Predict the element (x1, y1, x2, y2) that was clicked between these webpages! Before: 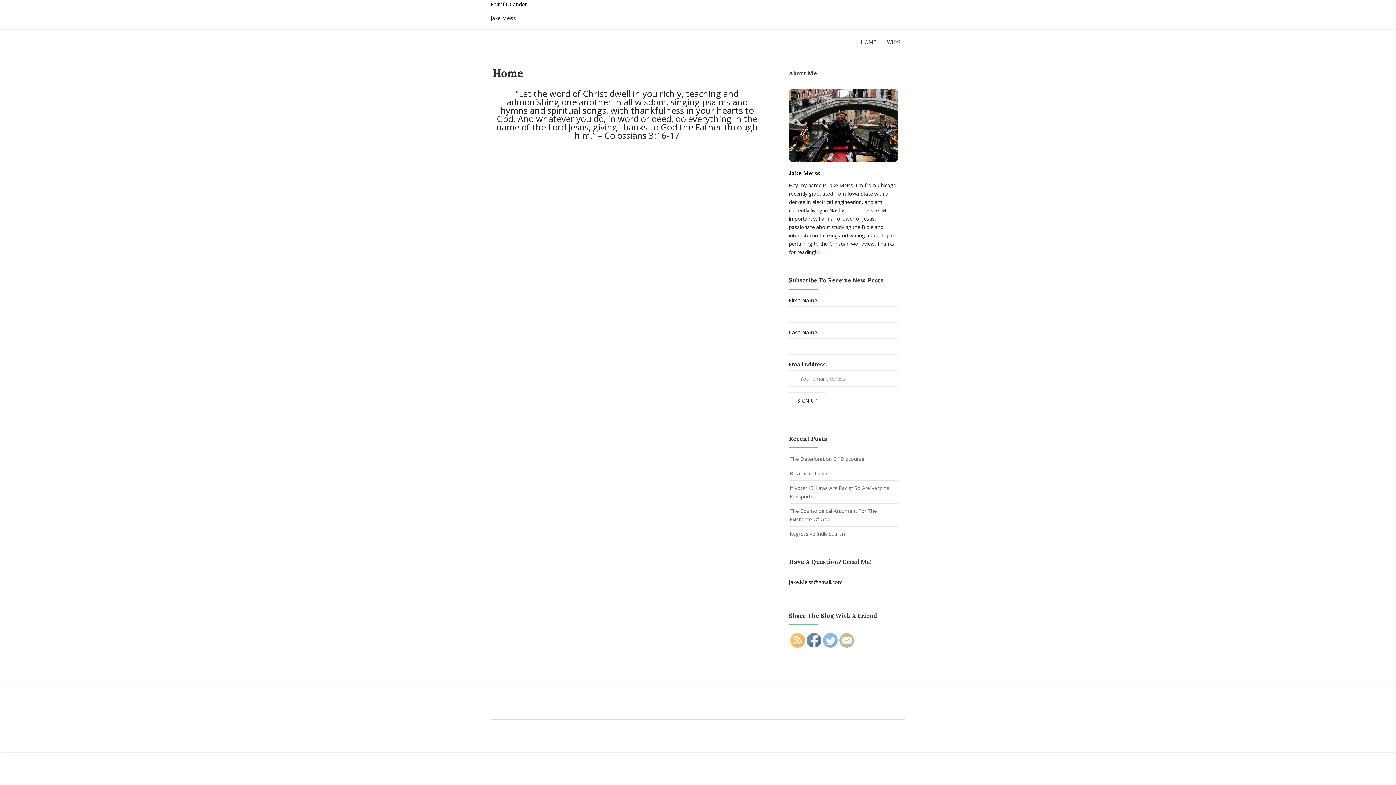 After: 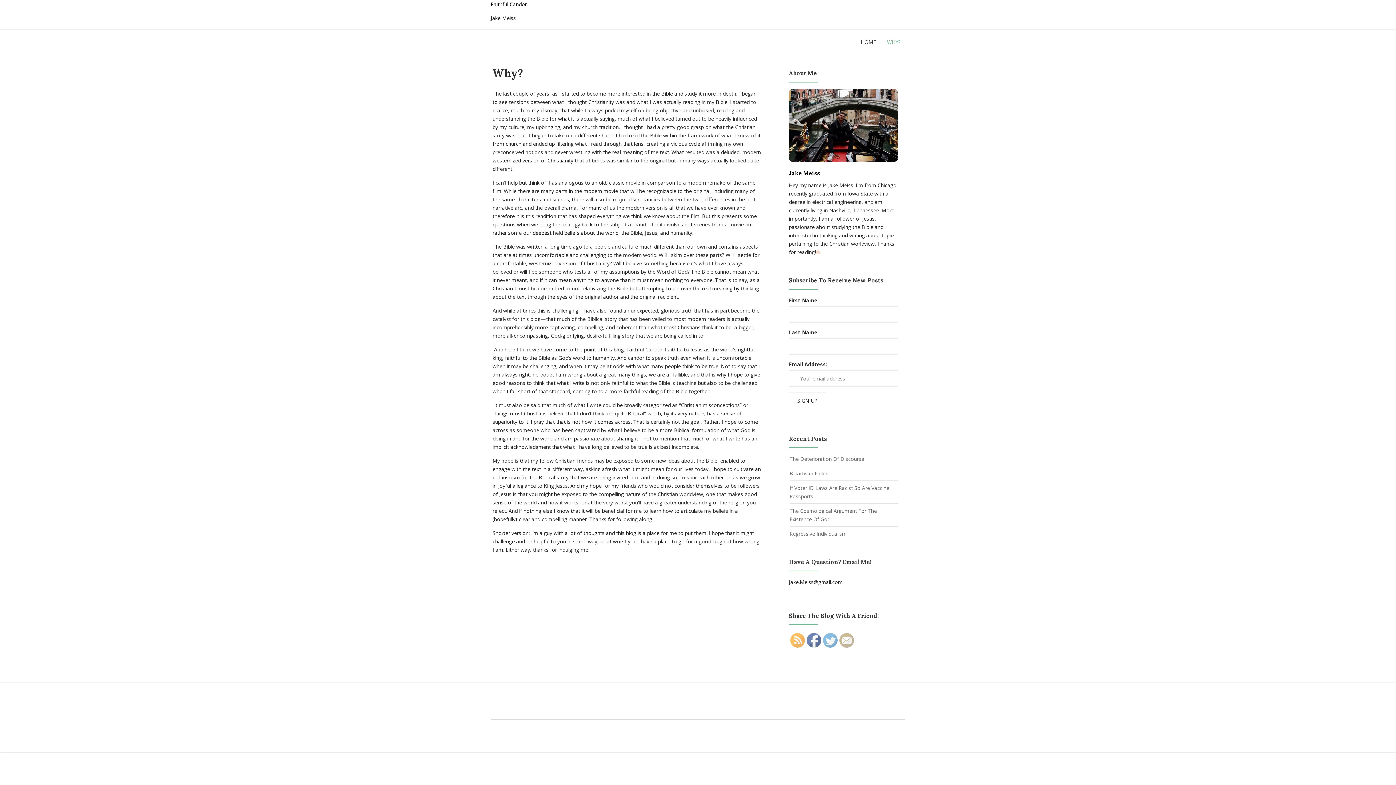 Action: label: WHY? bbox: (887, 27, 900, 56)